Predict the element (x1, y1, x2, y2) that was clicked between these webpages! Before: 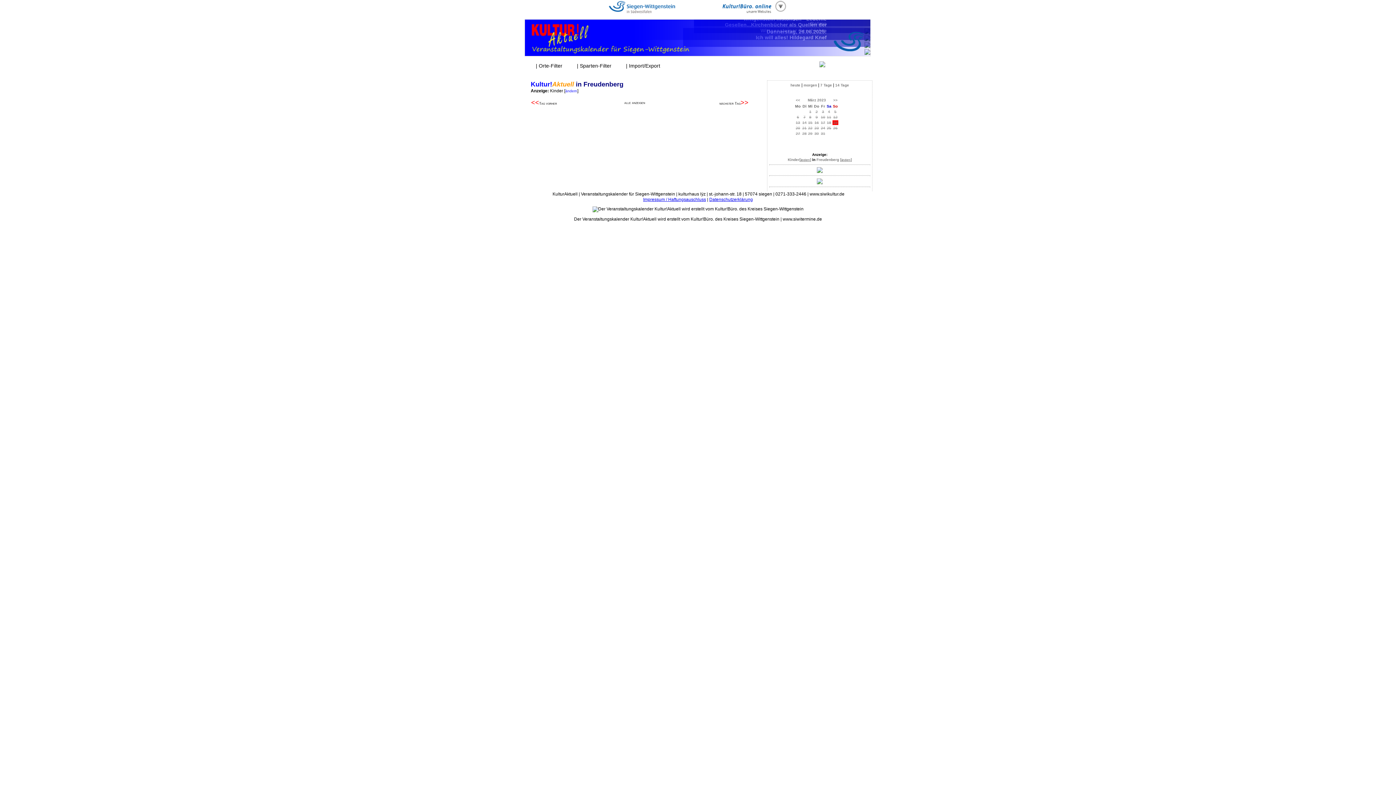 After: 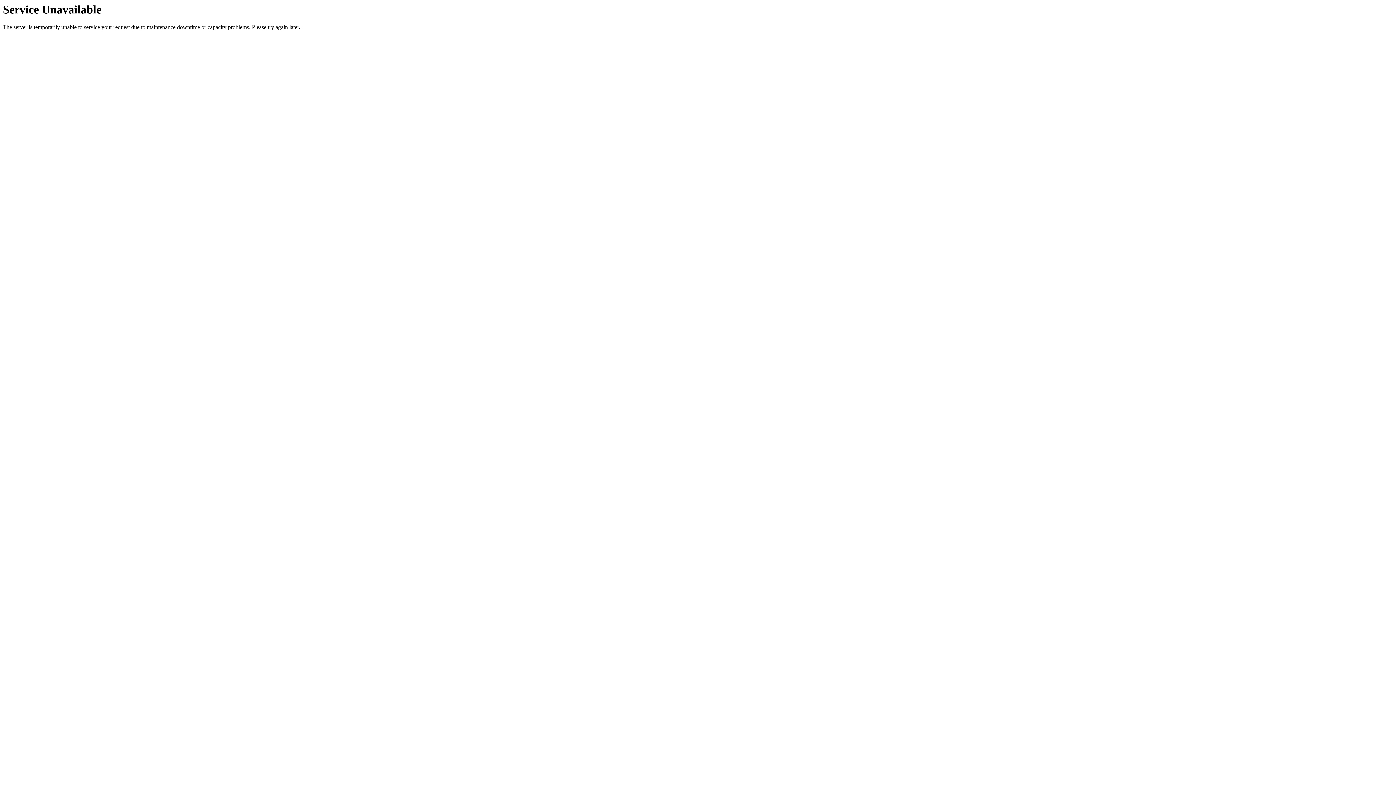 Action: label: << bbox: (796, 98, 800, 102)